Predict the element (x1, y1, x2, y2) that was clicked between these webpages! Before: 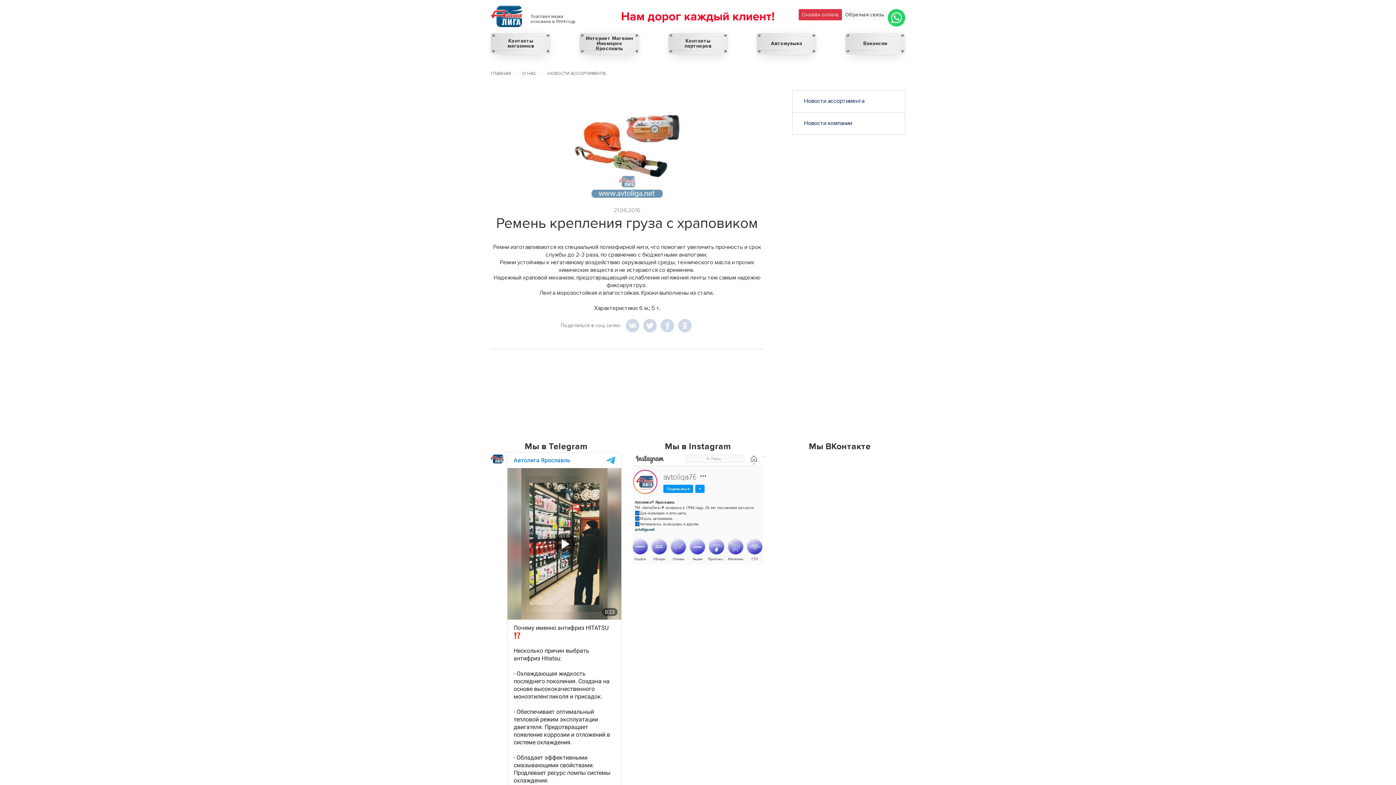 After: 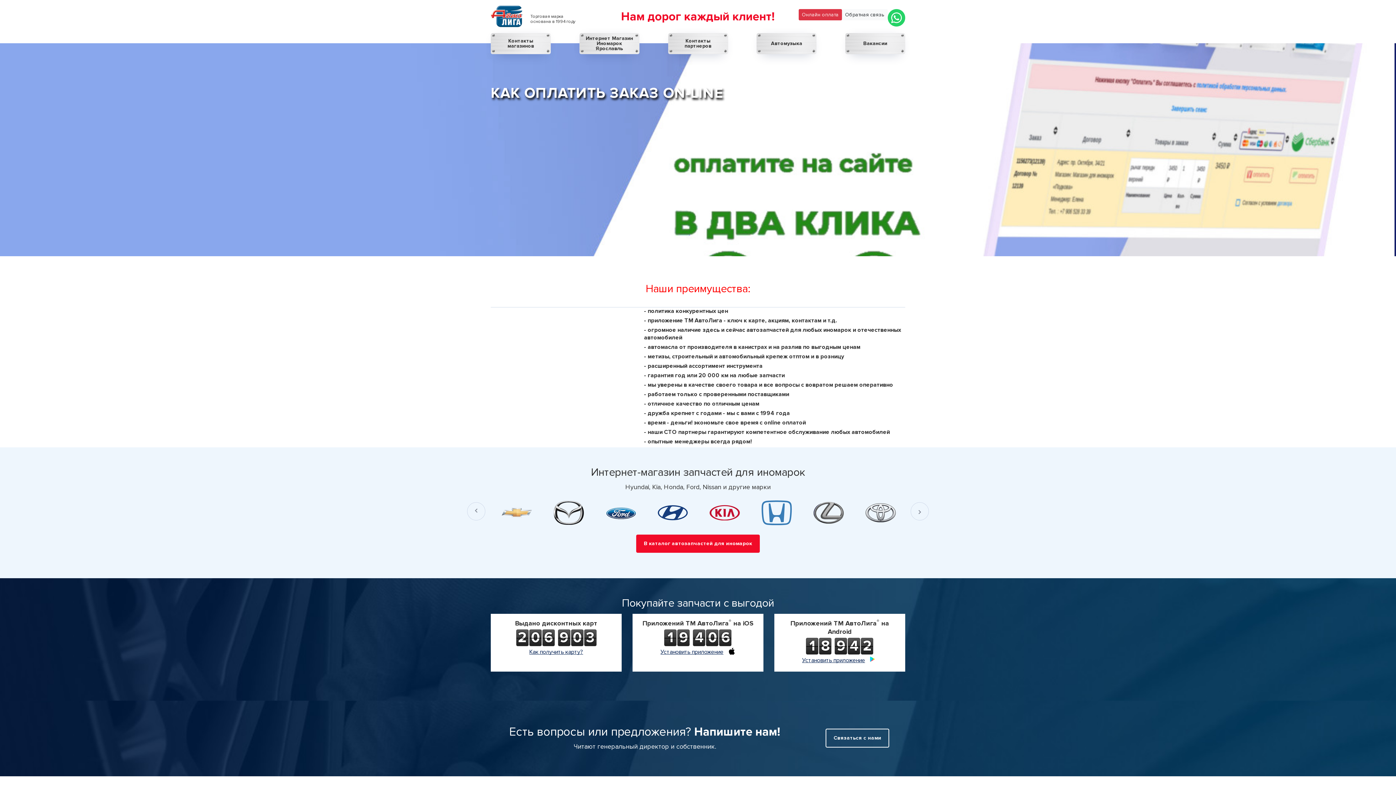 Action: label: ГЛАВНАЯ  bbox: (490, 70, 512, 76)